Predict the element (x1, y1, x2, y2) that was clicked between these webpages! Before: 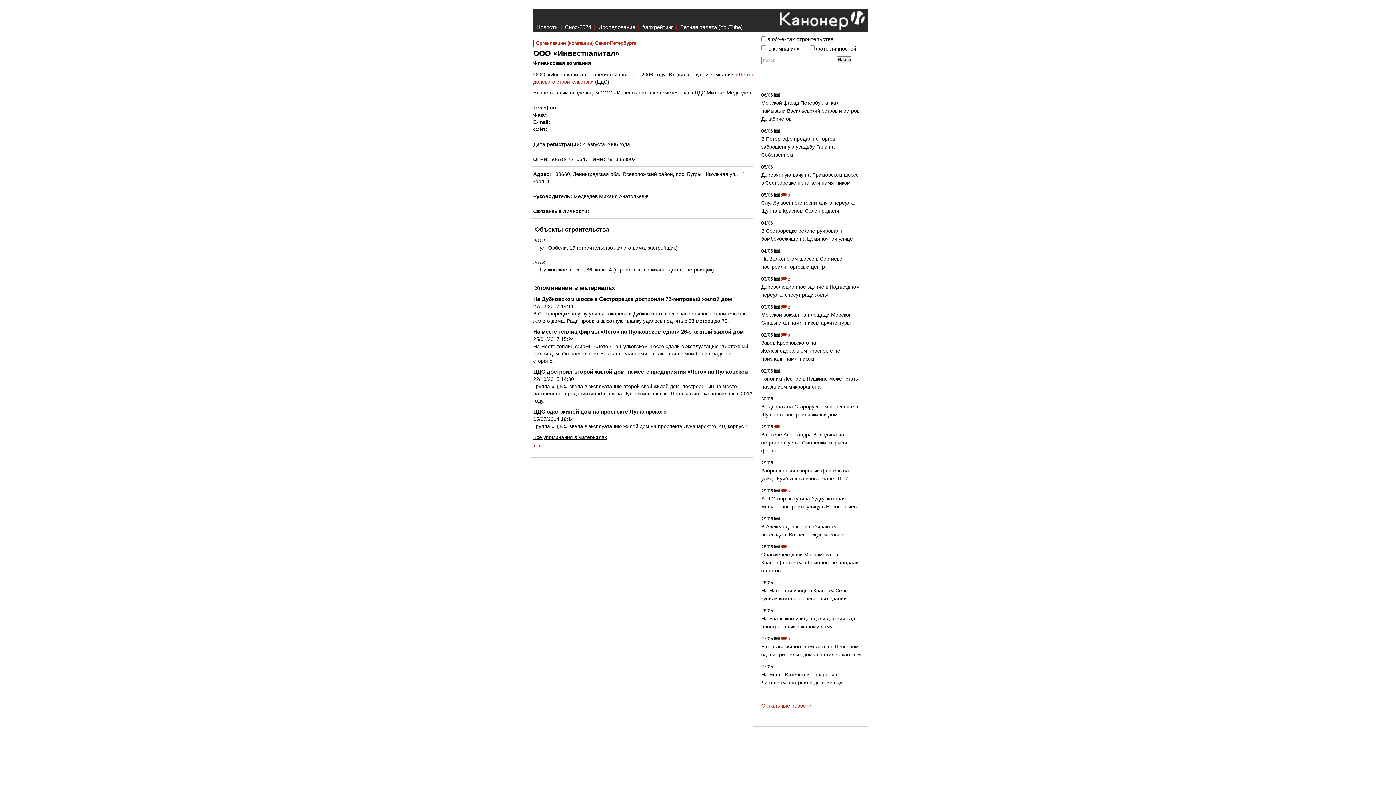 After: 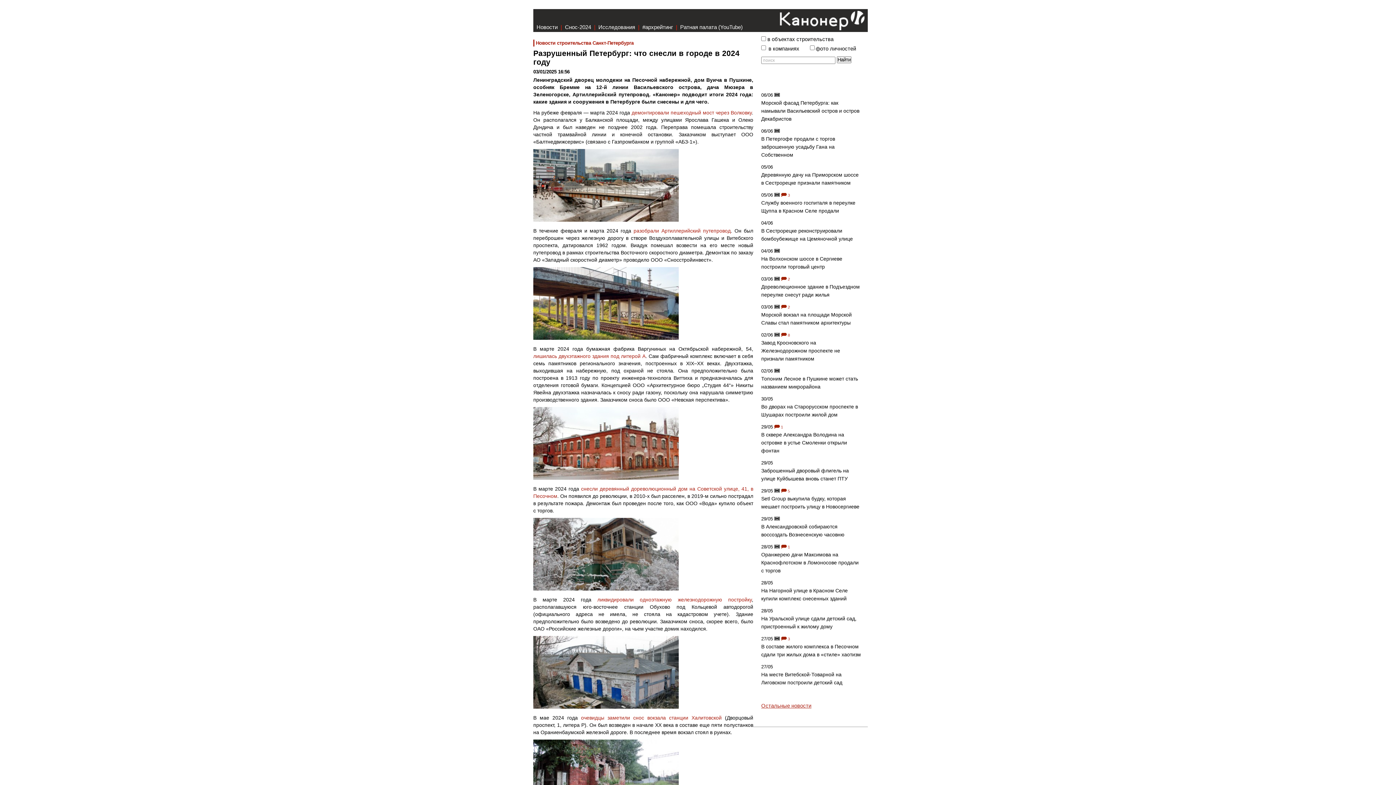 Action: label: Снос-2024 bbox: (565, 24, 591, 30)